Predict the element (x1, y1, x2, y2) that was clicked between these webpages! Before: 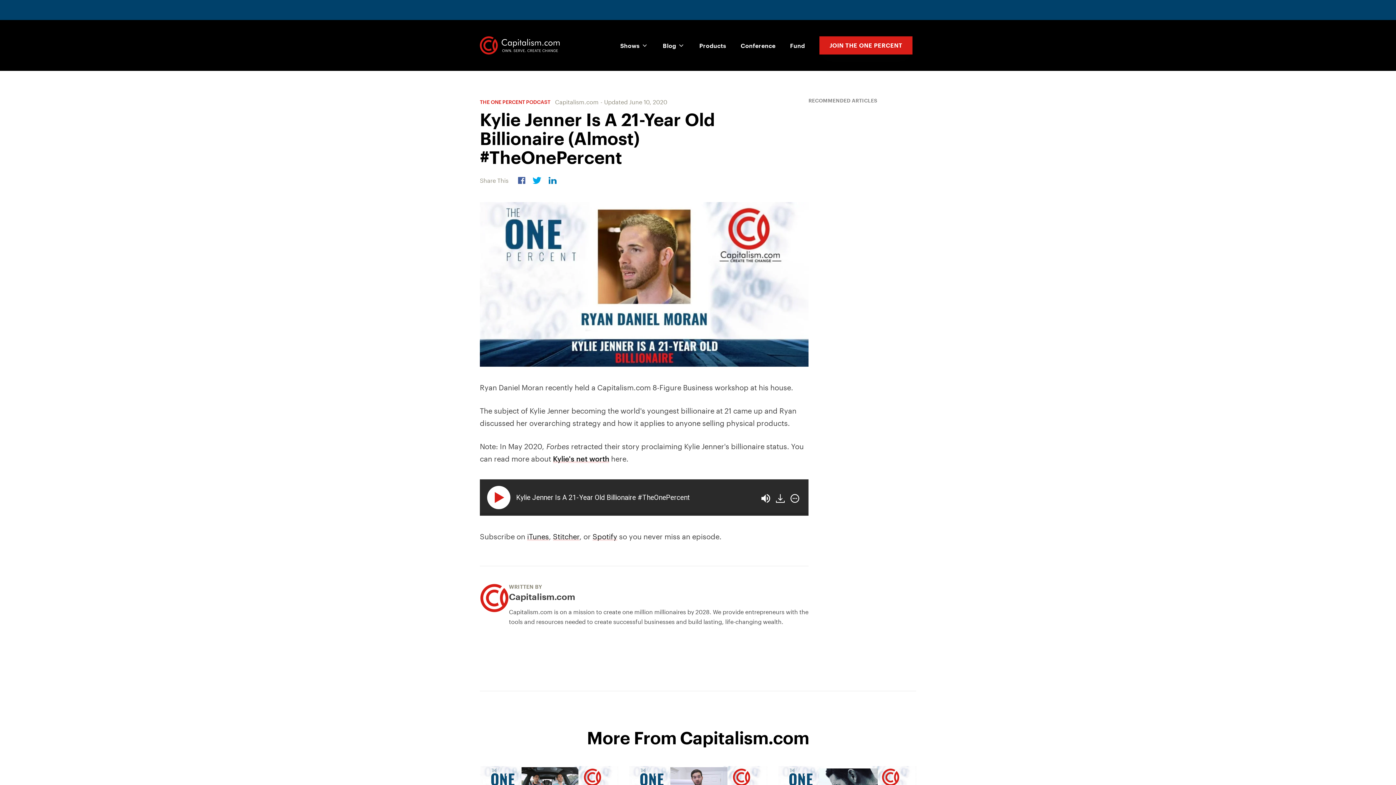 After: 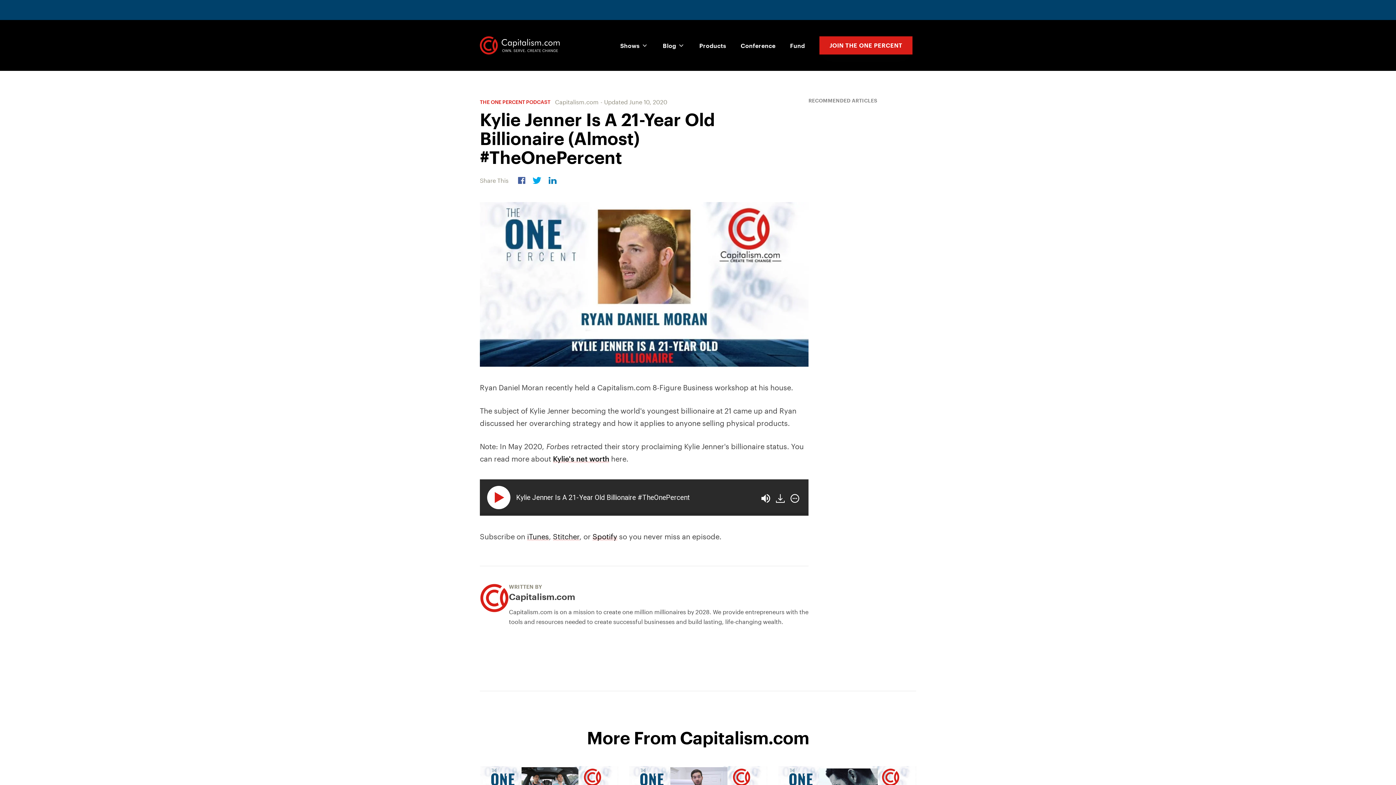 Action: bbox: (592, 532, 617, 541) label: Spotify